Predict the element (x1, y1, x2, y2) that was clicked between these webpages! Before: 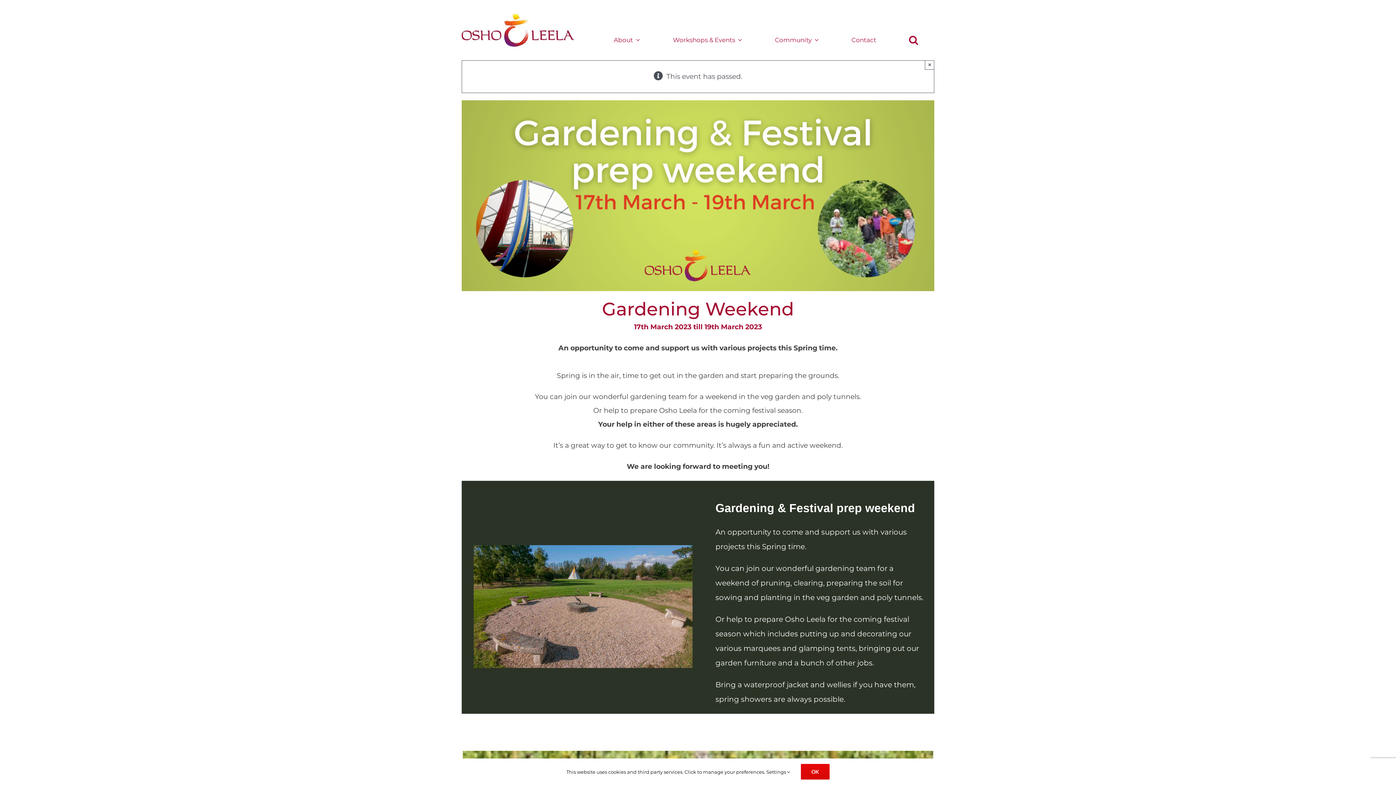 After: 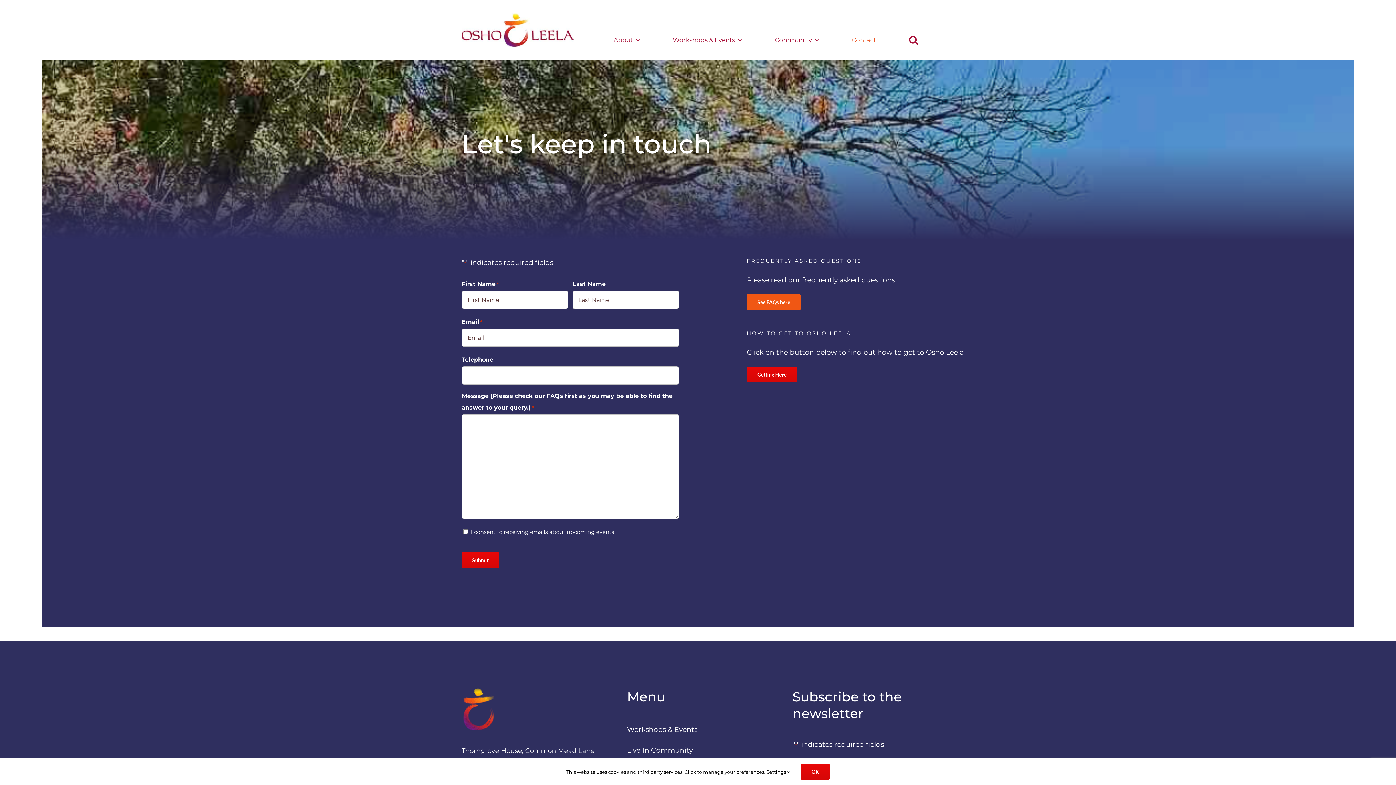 Action: bbox: (846, 23, 881, 56) label: Contact